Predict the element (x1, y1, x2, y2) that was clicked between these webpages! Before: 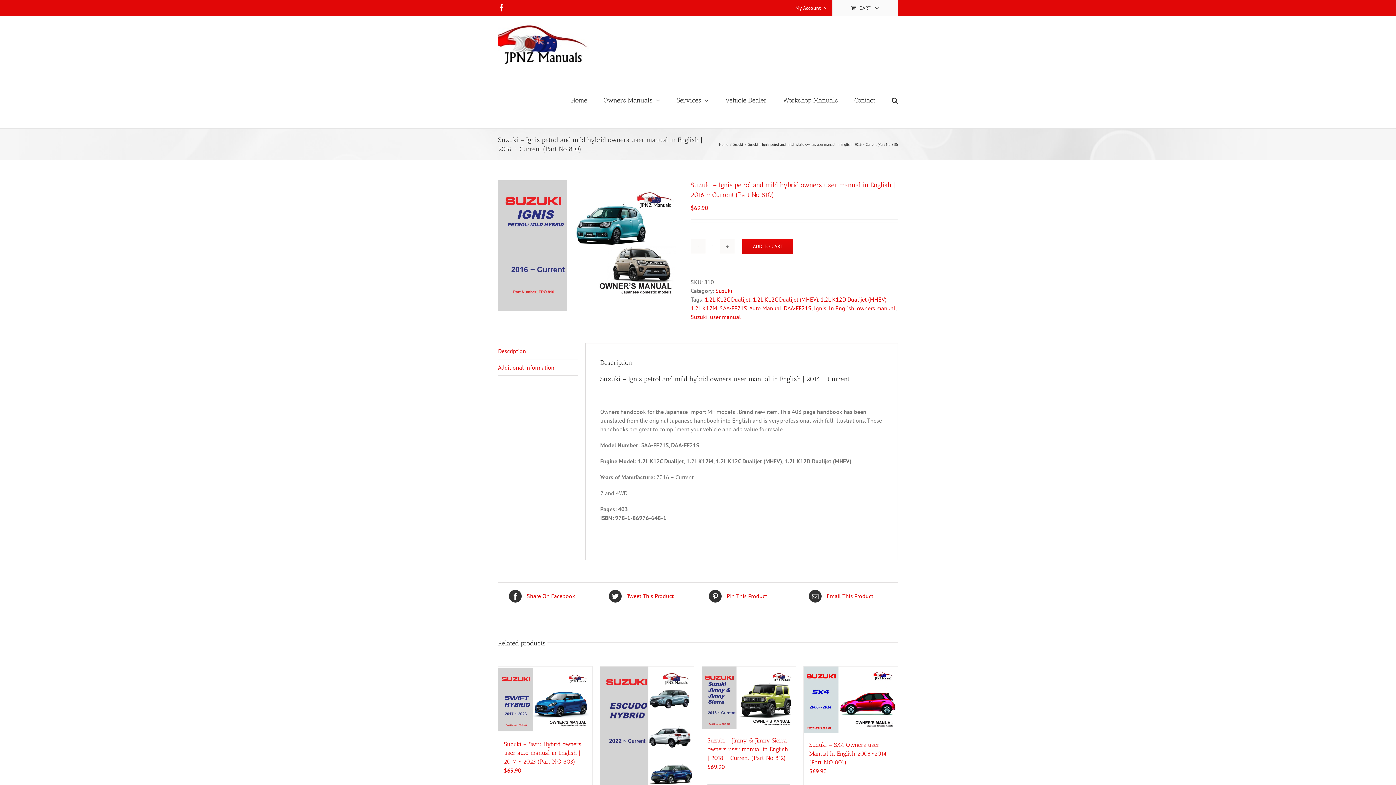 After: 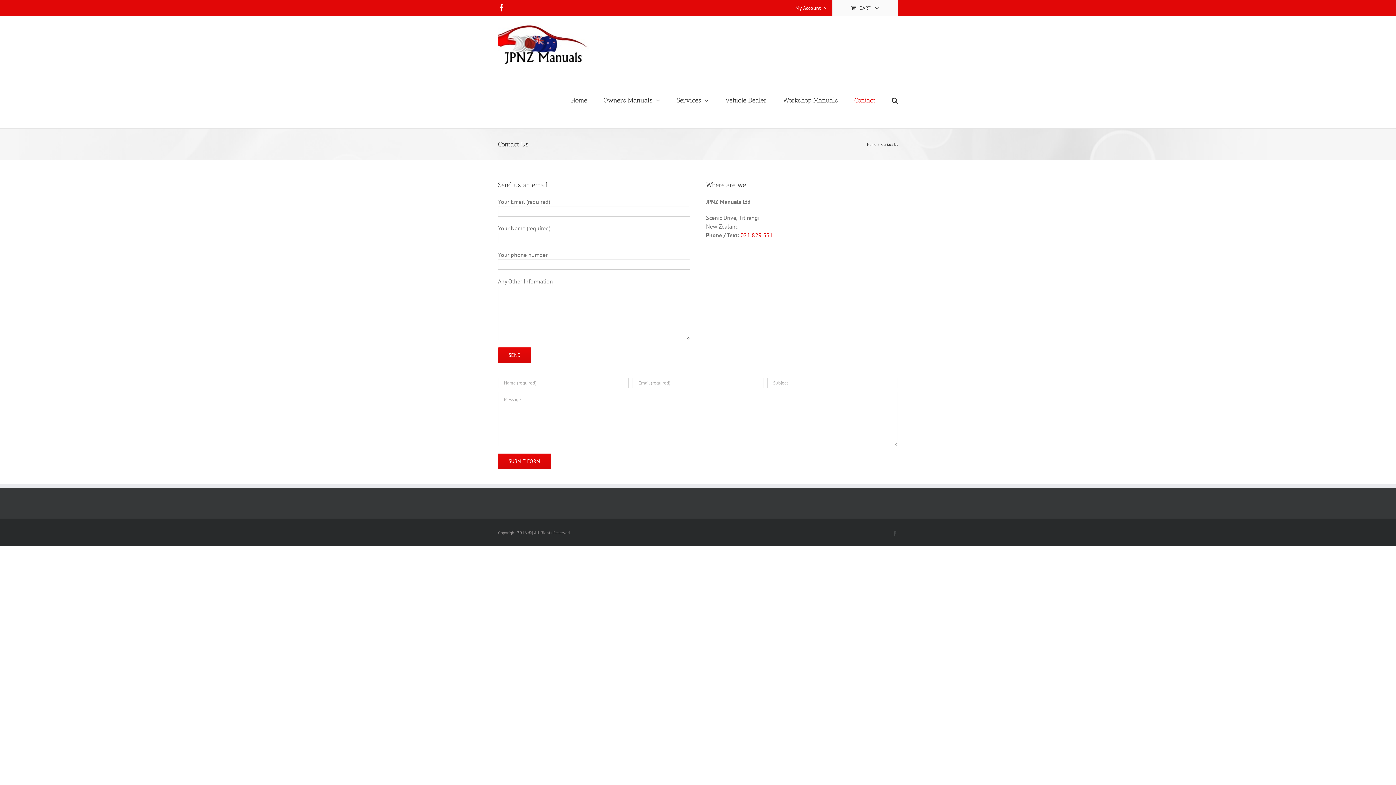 Action: bbox: (854, 72, 875, 128) label: Contact